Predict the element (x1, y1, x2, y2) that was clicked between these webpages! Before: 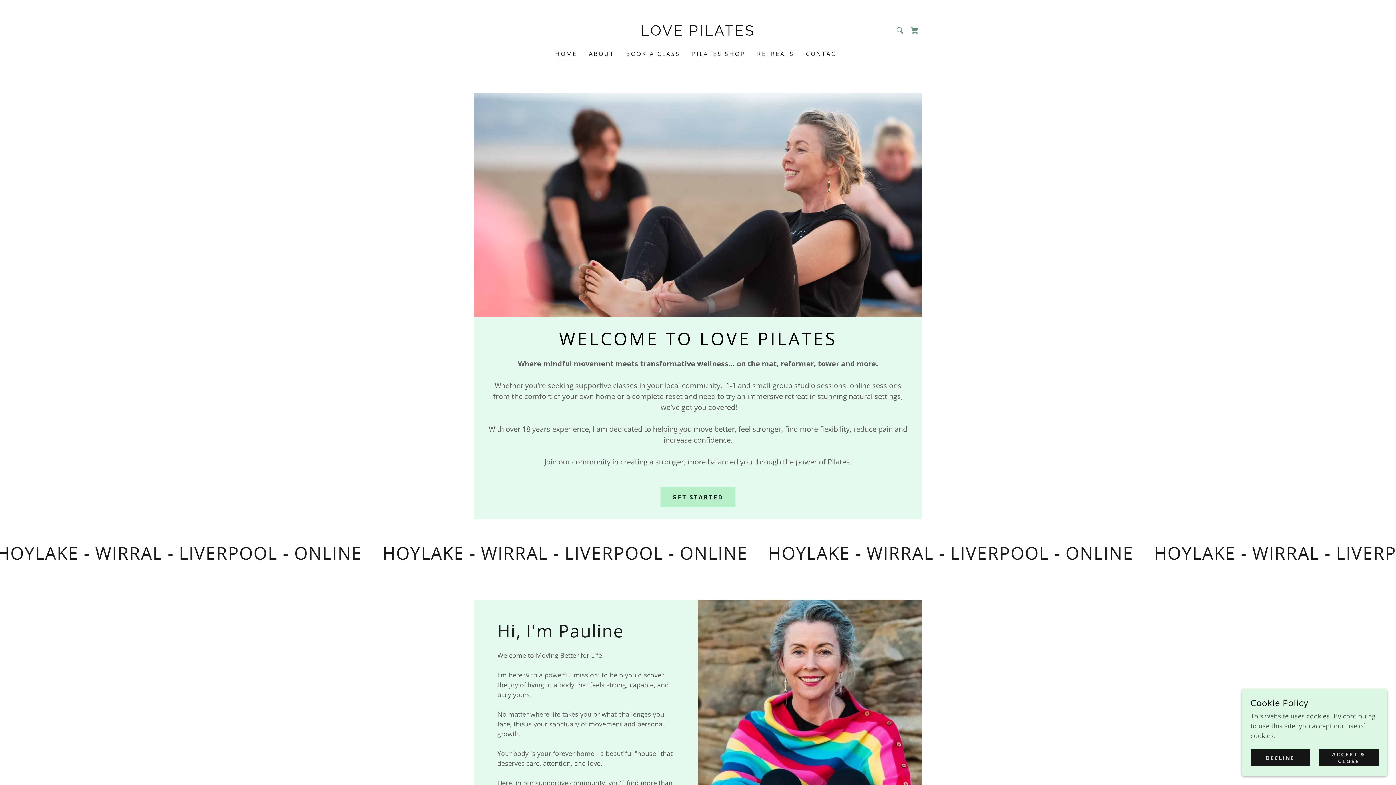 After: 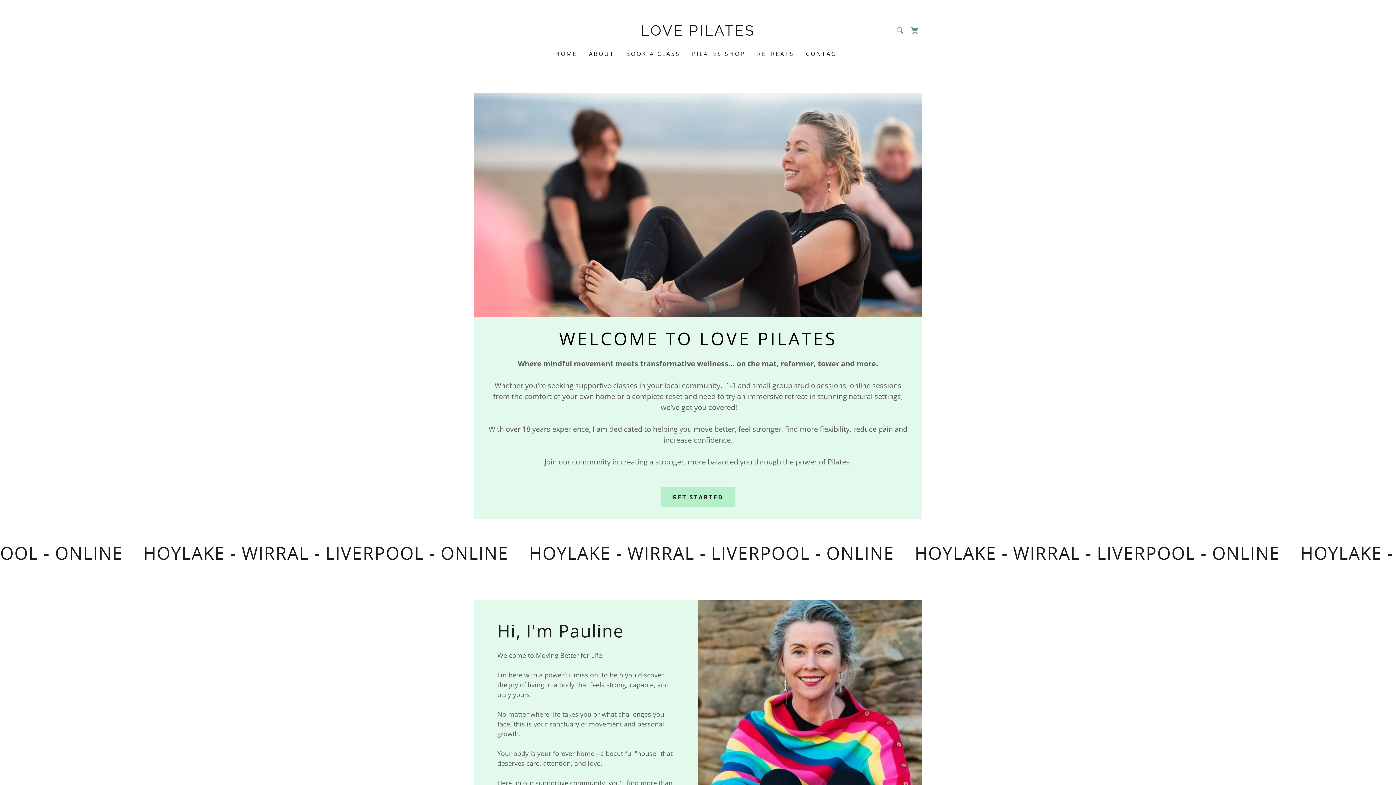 Action: bbox: (1319, 749, 1378, 766) label: ACCEPT & CLOSE